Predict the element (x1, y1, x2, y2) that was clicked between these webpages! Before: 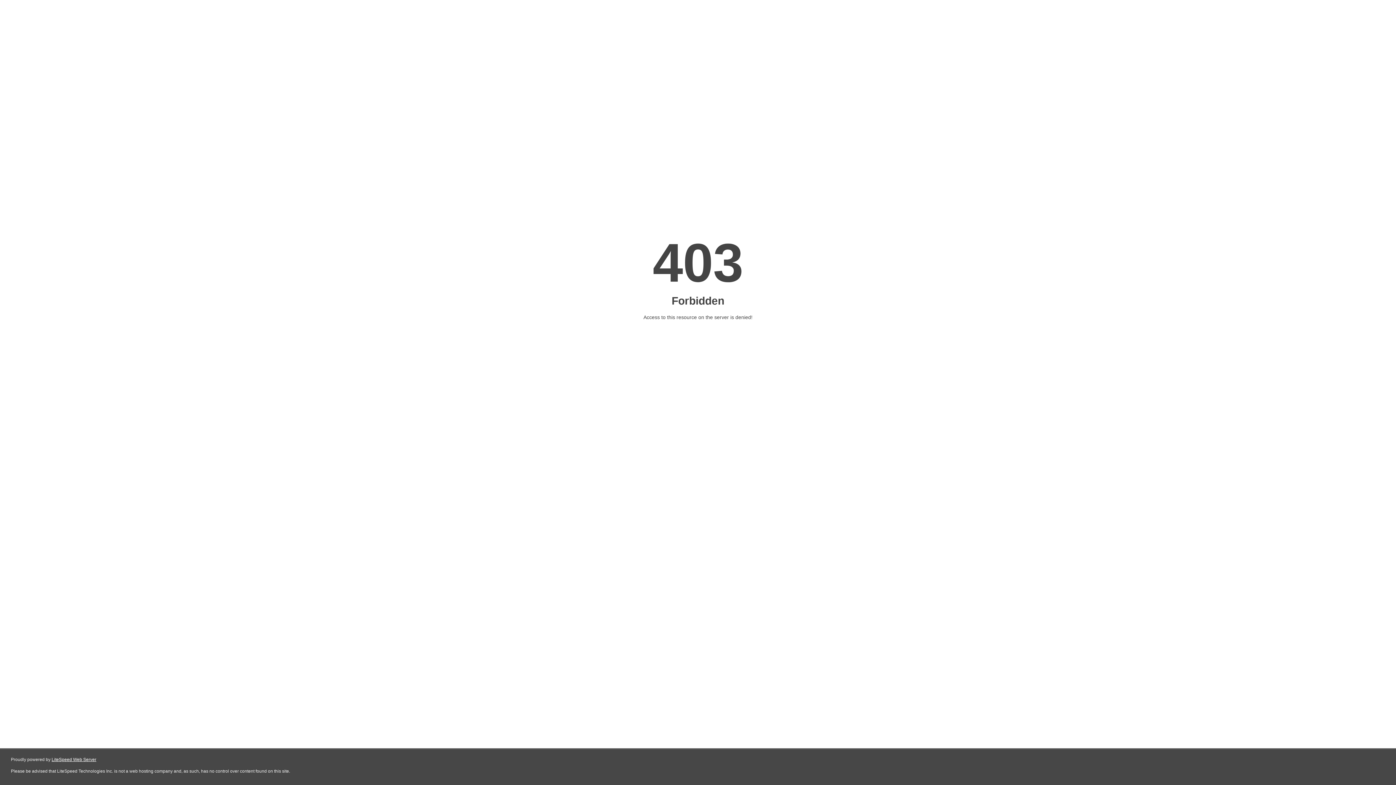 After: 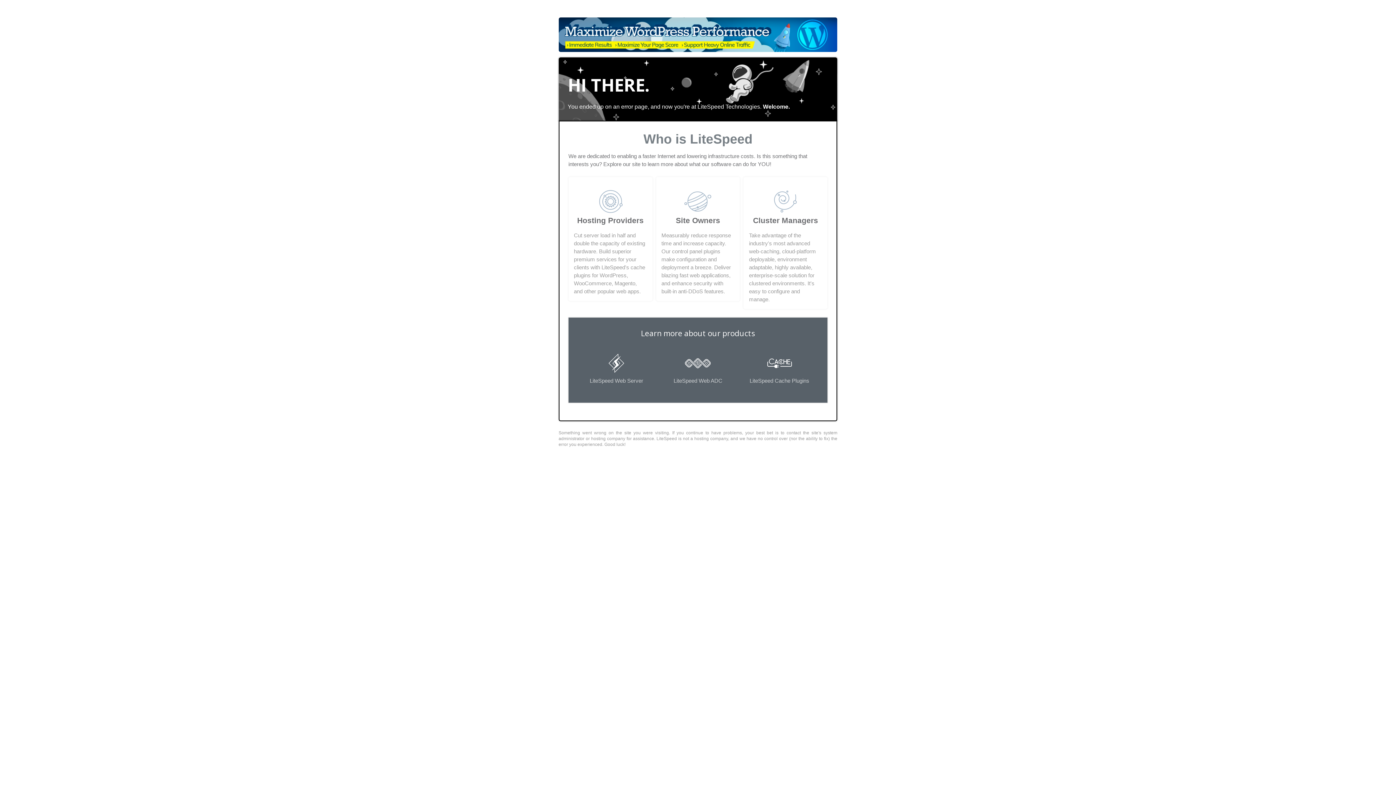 Action: bbox: (51, 757, 96, 762) label: LiteSpeed Web Server